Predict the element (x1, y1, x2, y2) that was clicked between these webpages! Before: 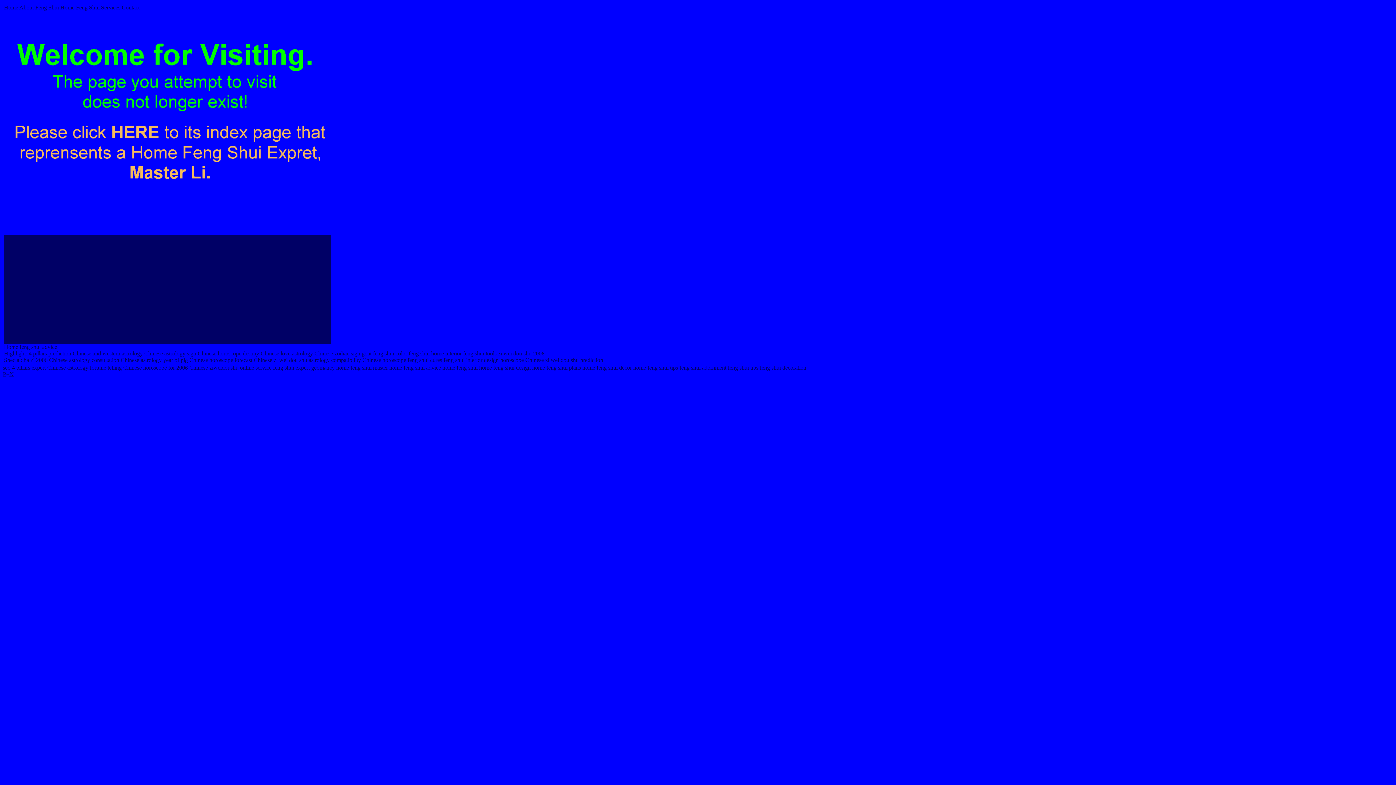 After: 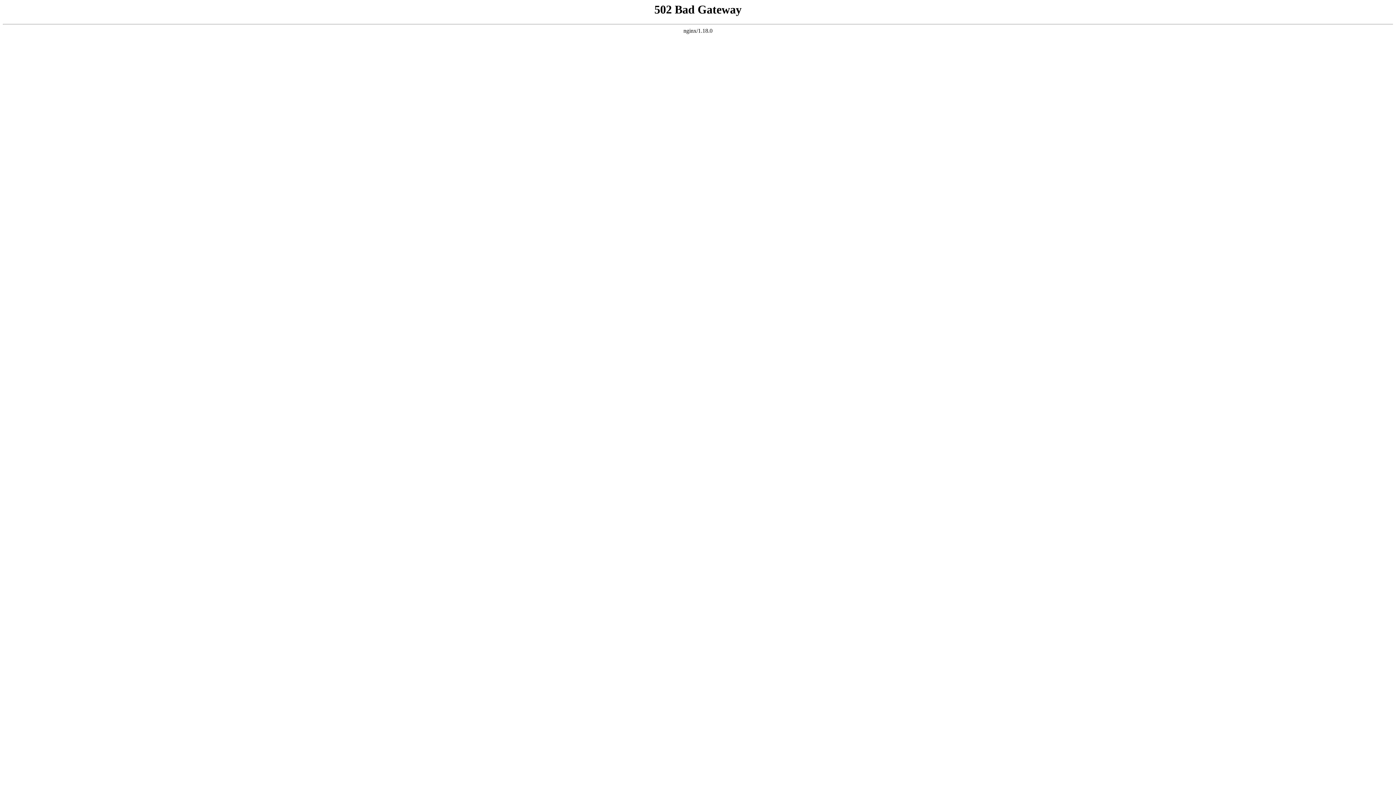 Action: bbox: (760, 364, 806, 370) label: feng shui decoration